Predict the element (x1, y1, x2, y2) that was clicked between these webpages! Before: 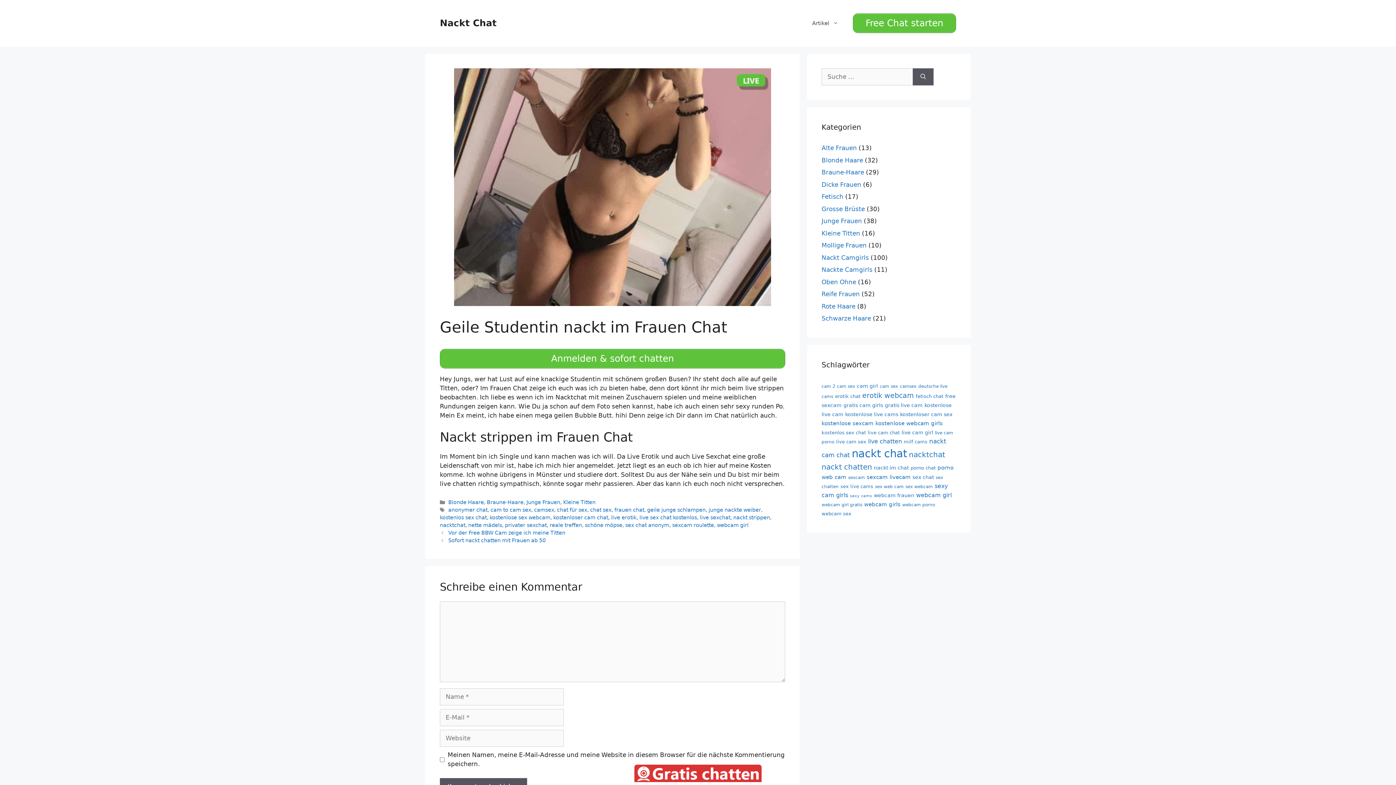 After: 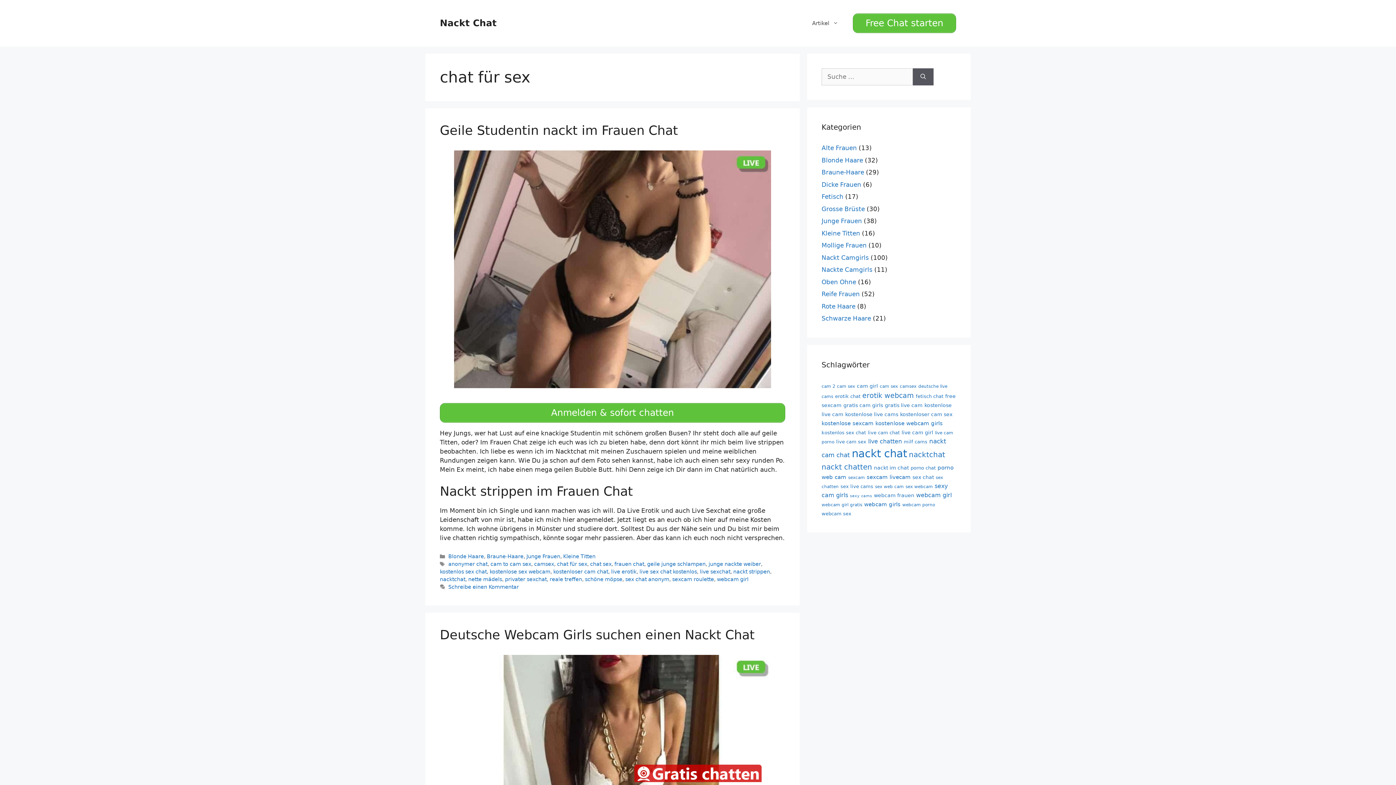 Action: bbox: (557, 507, 587, 513) label: chat für sex